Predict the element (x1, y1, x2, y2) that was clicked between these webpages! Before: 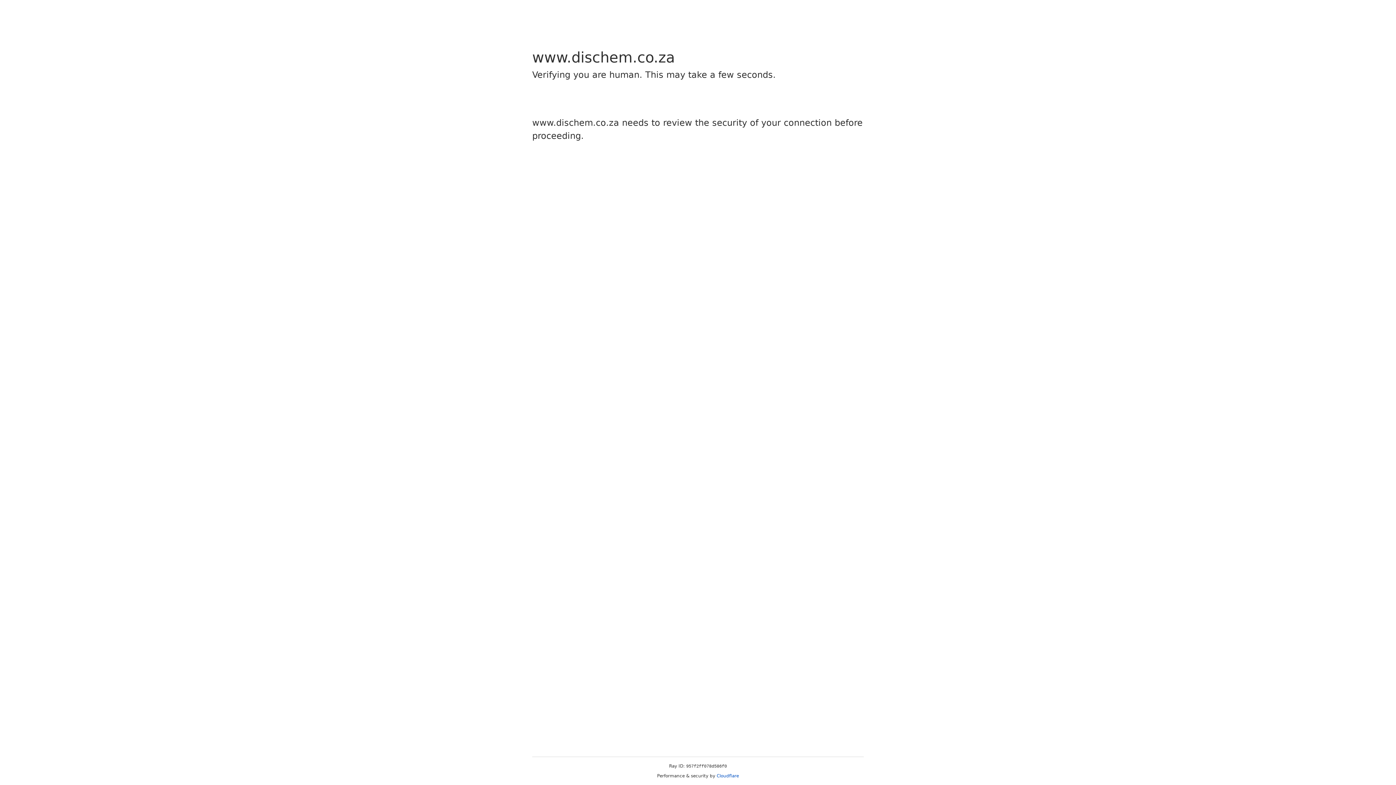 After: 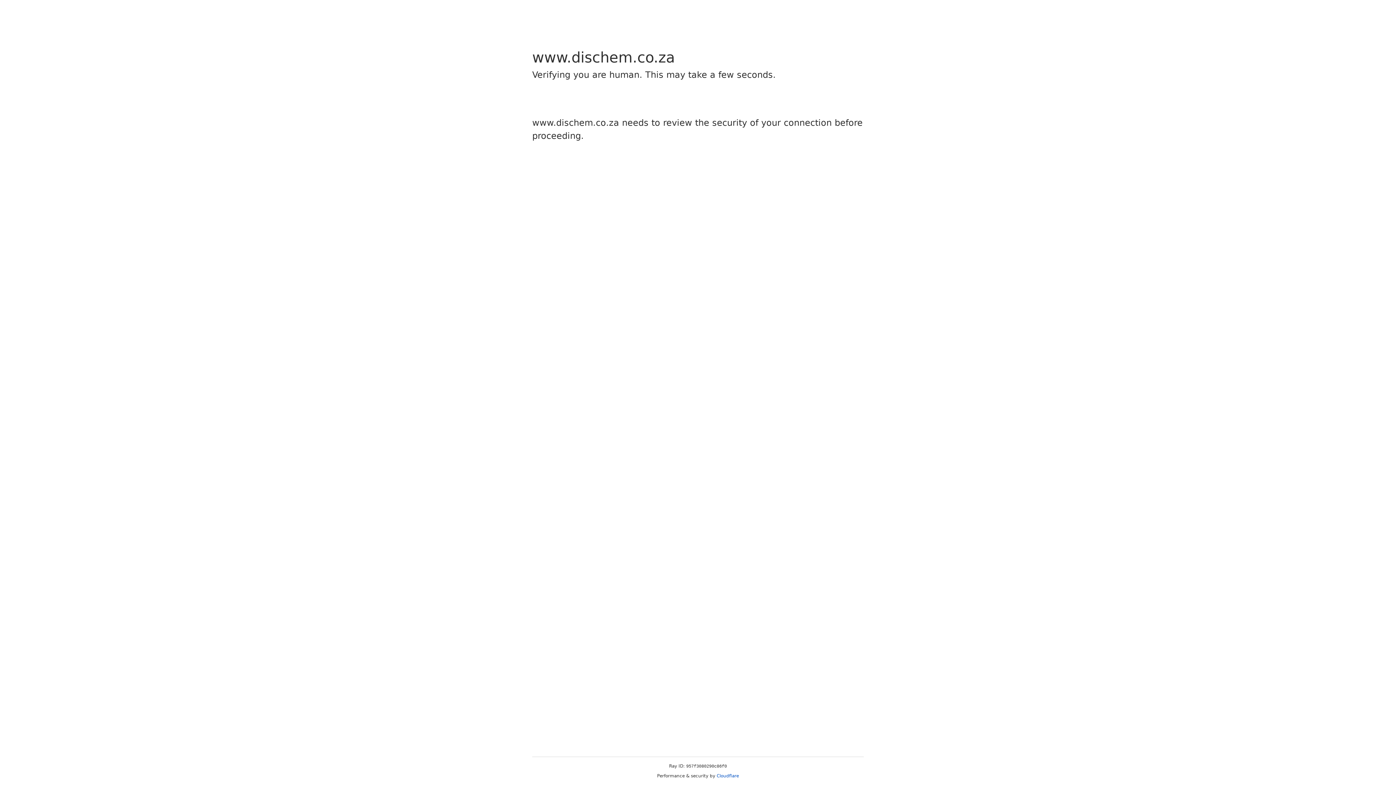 Action: label: Cloudflare bbox: (716, 773, 739, 778)